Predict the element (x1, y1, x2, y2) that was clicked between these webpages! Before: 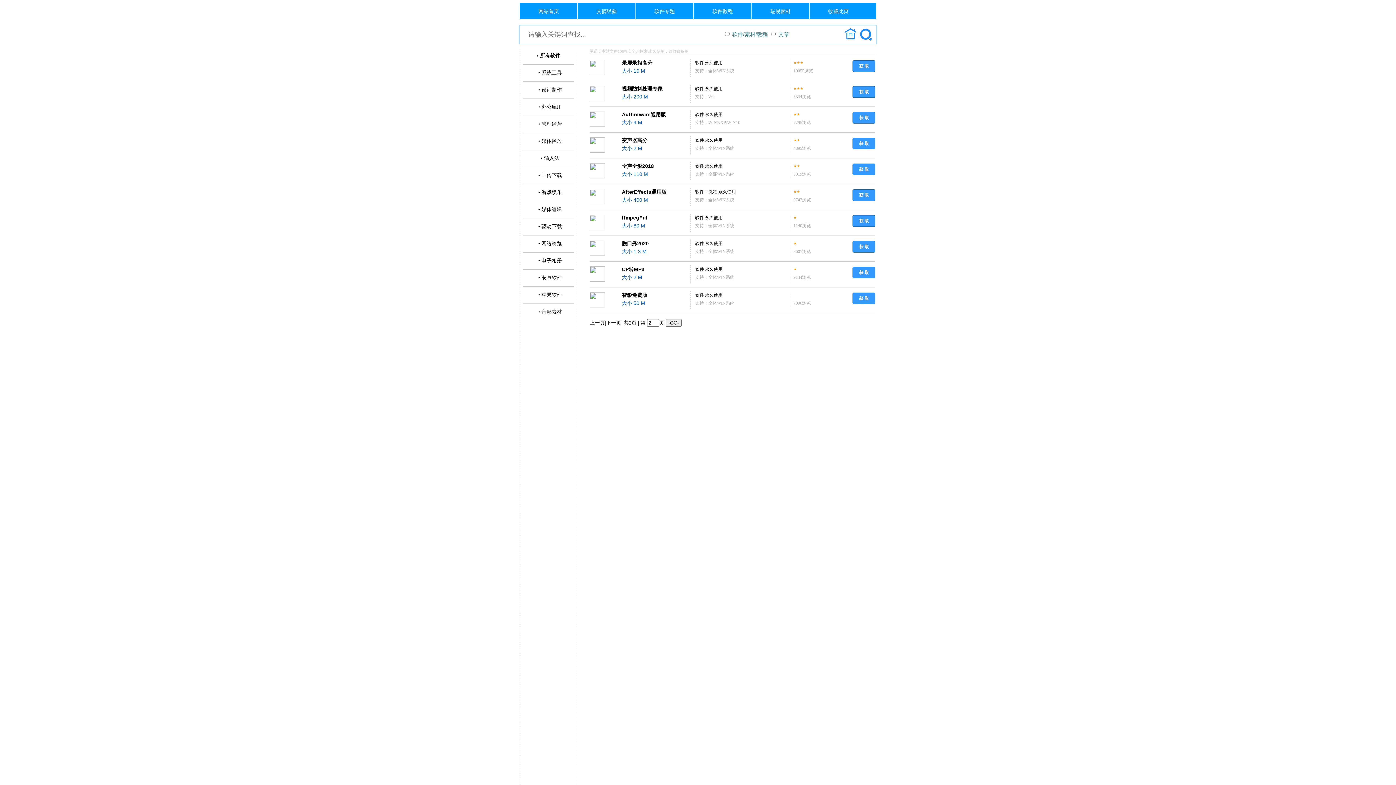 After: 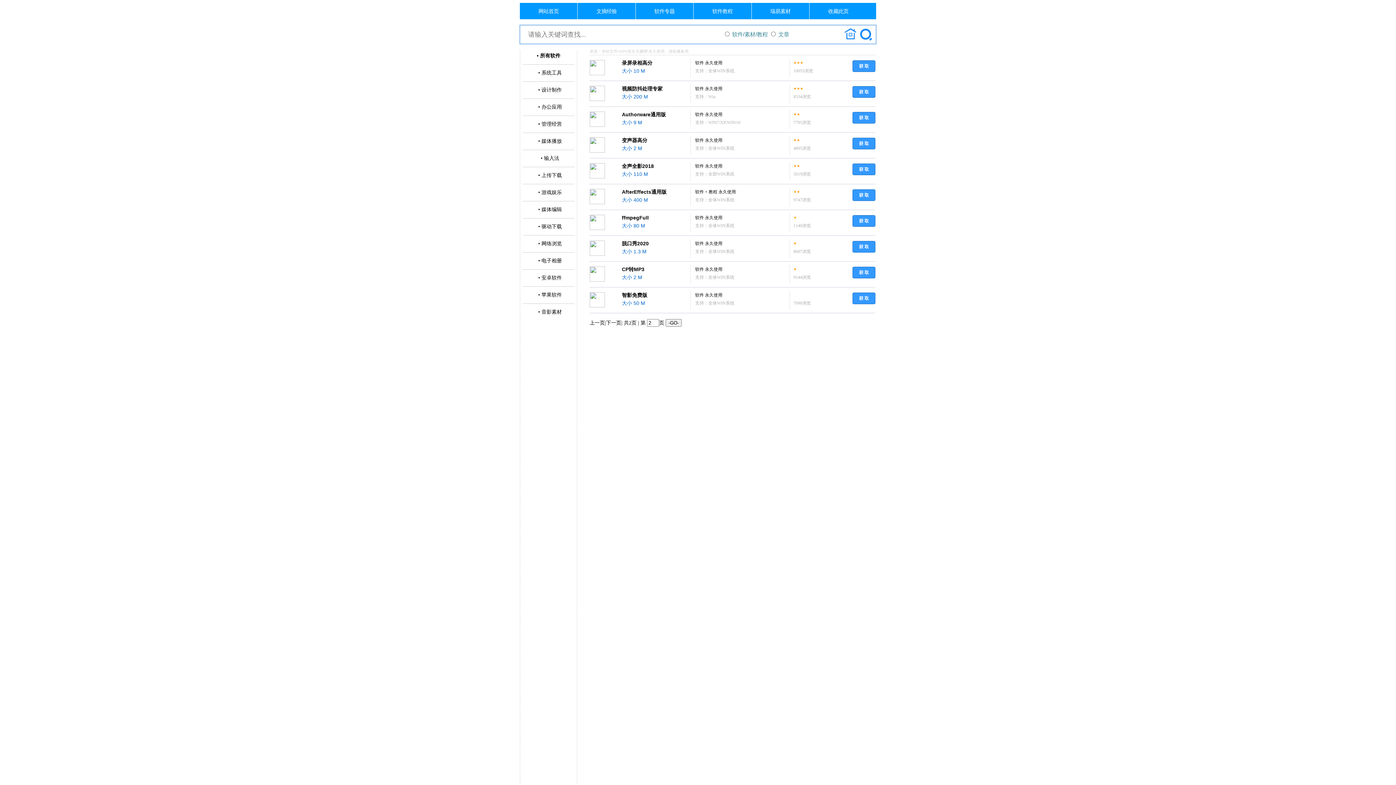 Action: label: 获 取 bbox: (852, 137, 875, 149)